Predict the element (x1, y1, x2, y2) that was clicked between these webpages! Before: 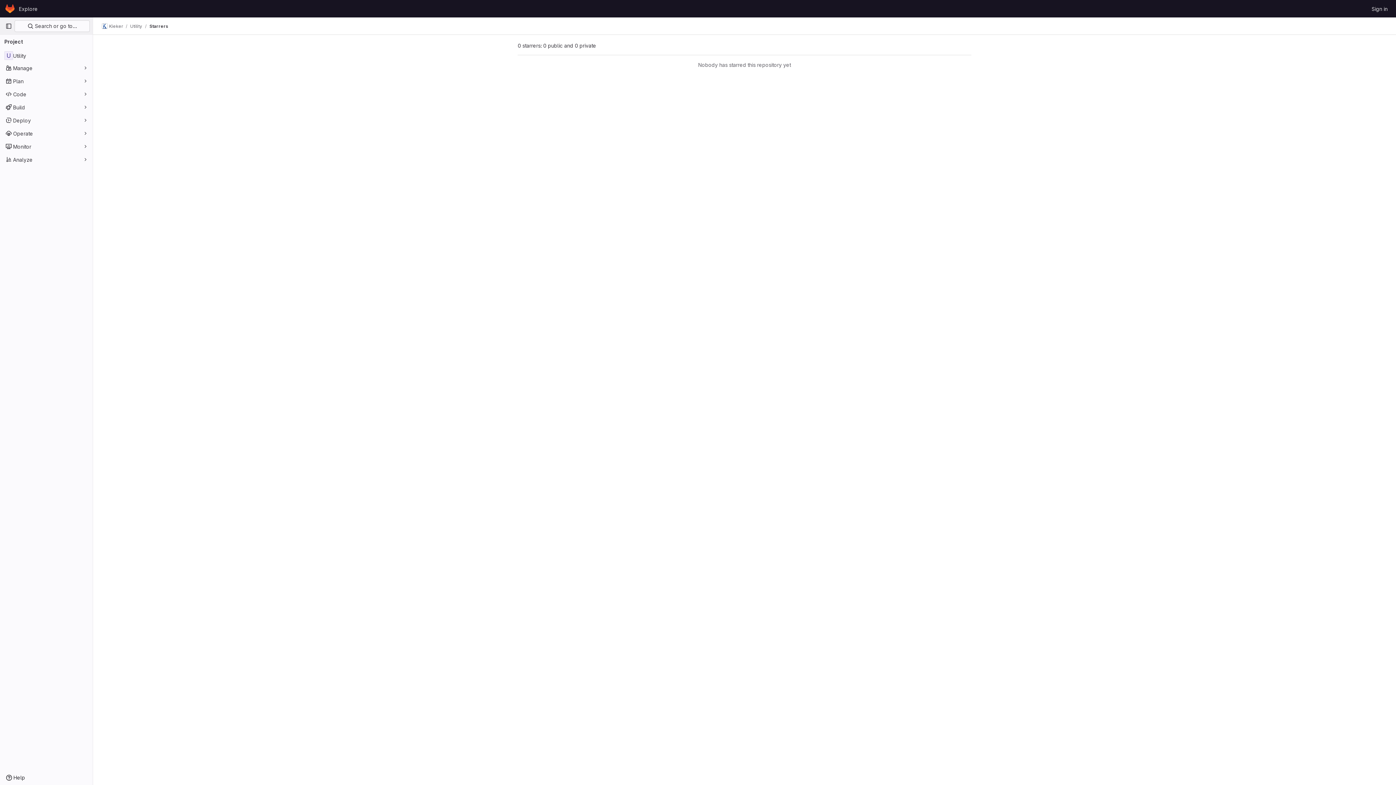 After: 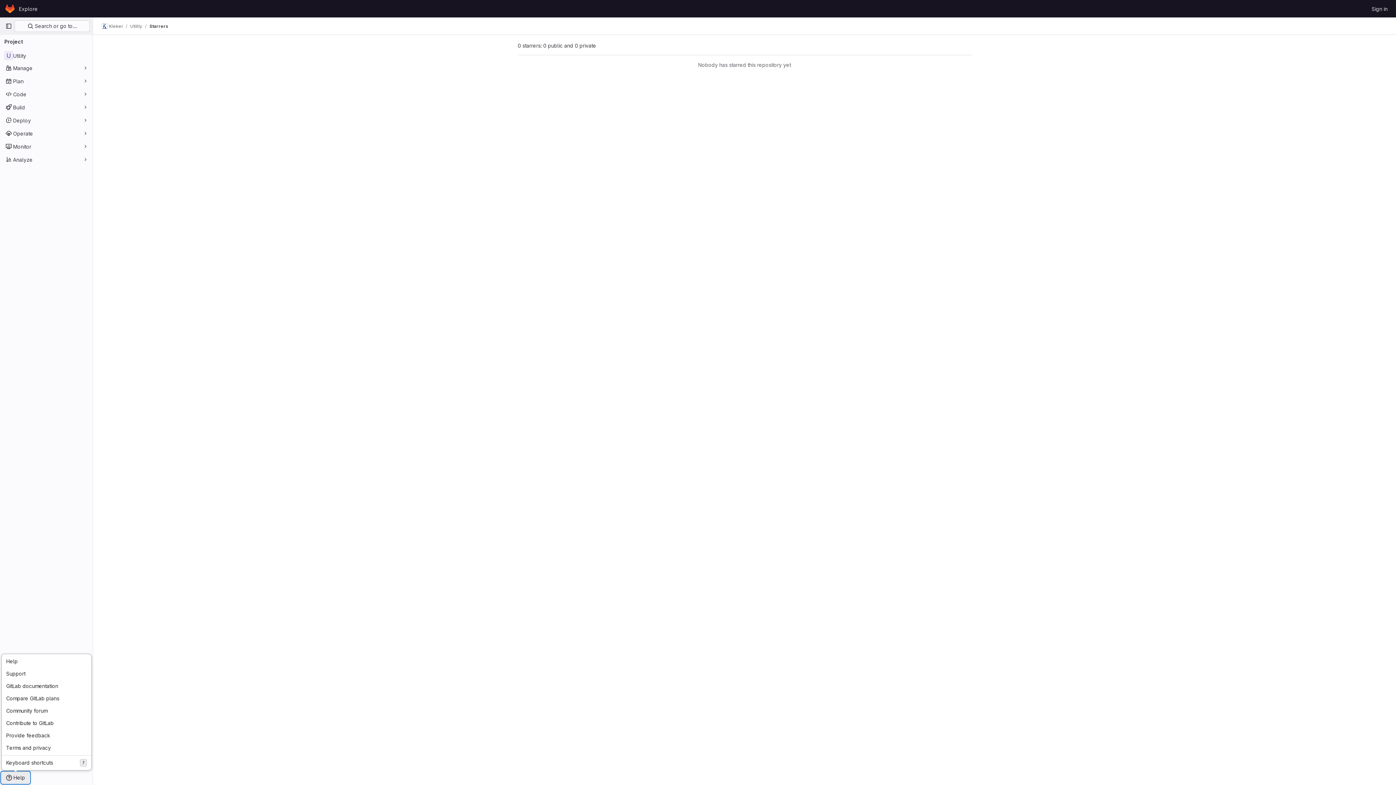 Action: bbox: (1, 772, 29, 784) label: Help